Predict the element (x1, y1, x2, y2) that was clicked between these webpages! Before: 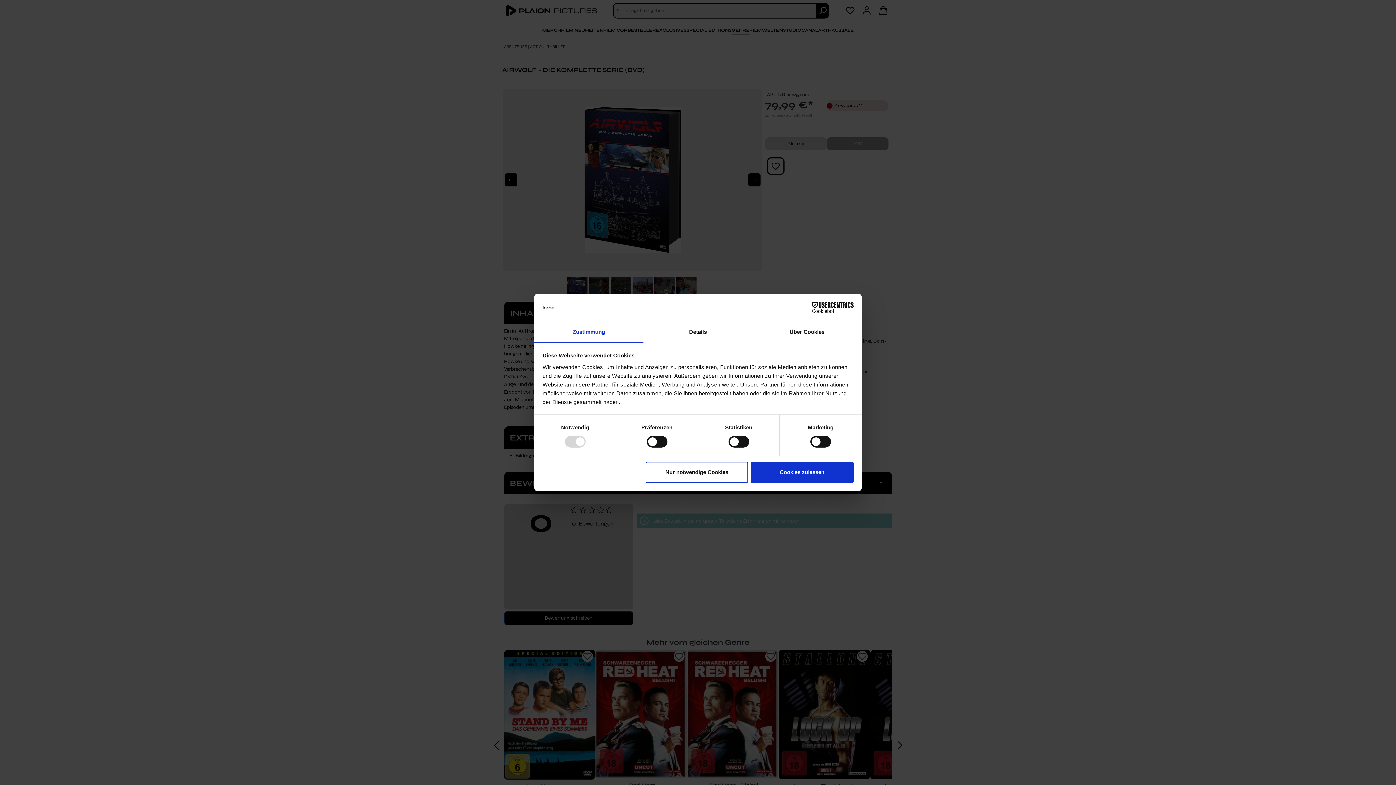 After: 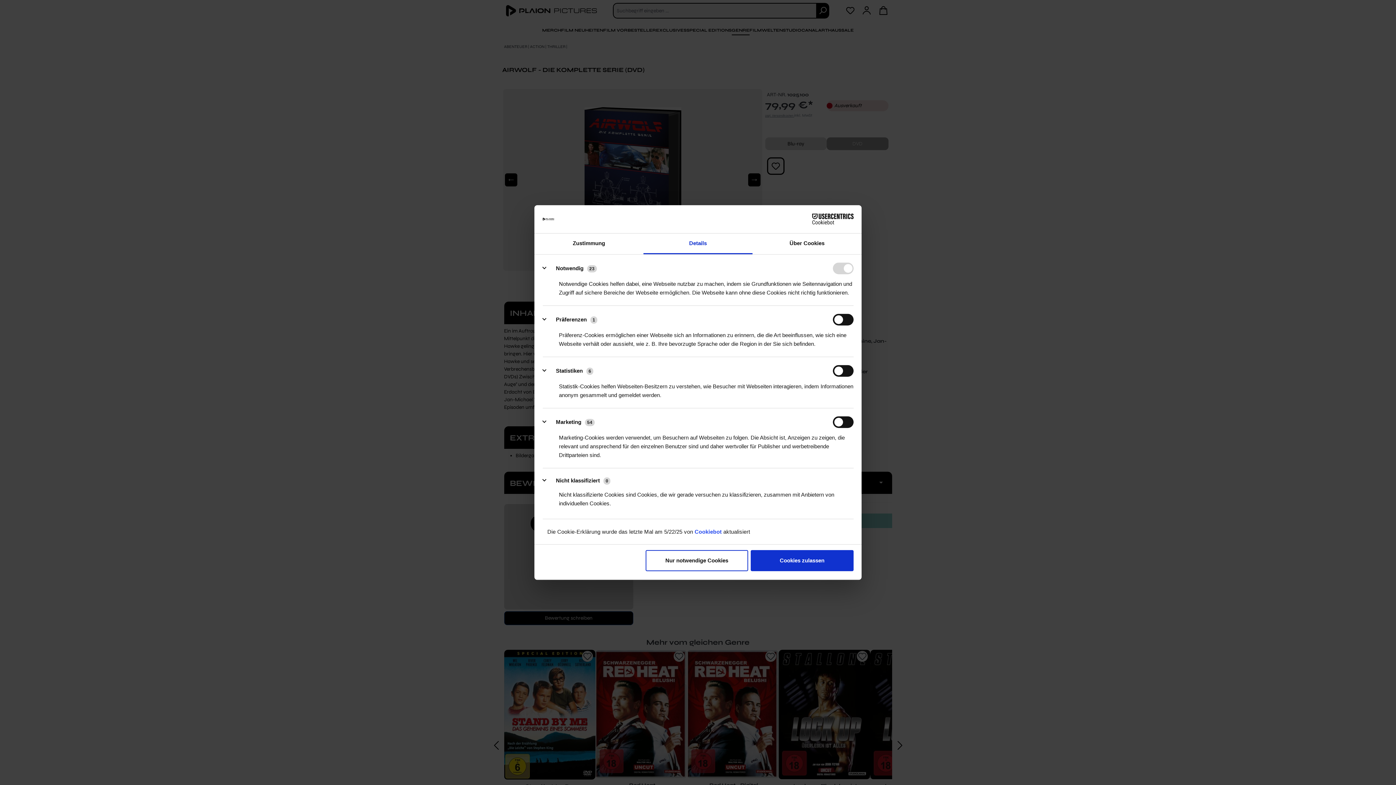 Action: label: Details bbox: (643, 322, 752, 343)